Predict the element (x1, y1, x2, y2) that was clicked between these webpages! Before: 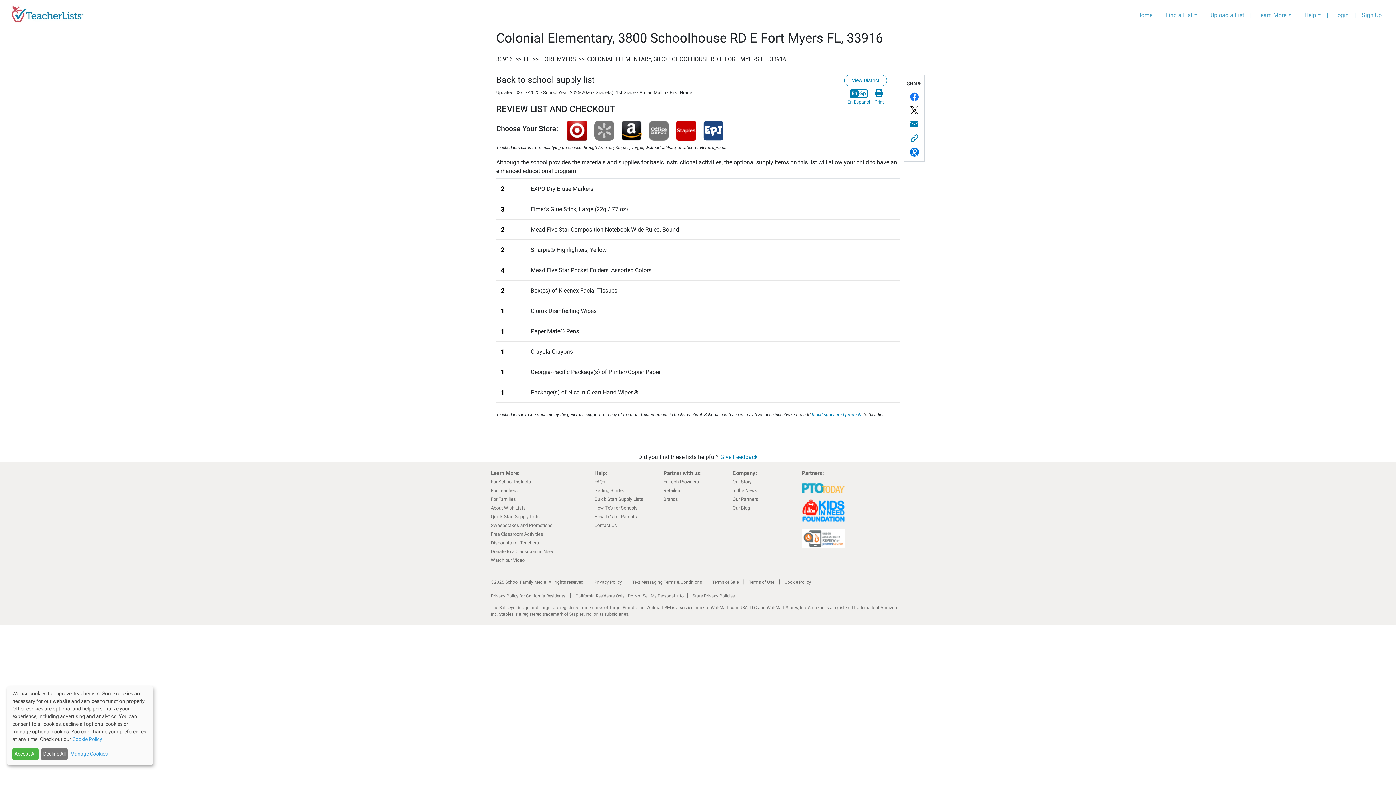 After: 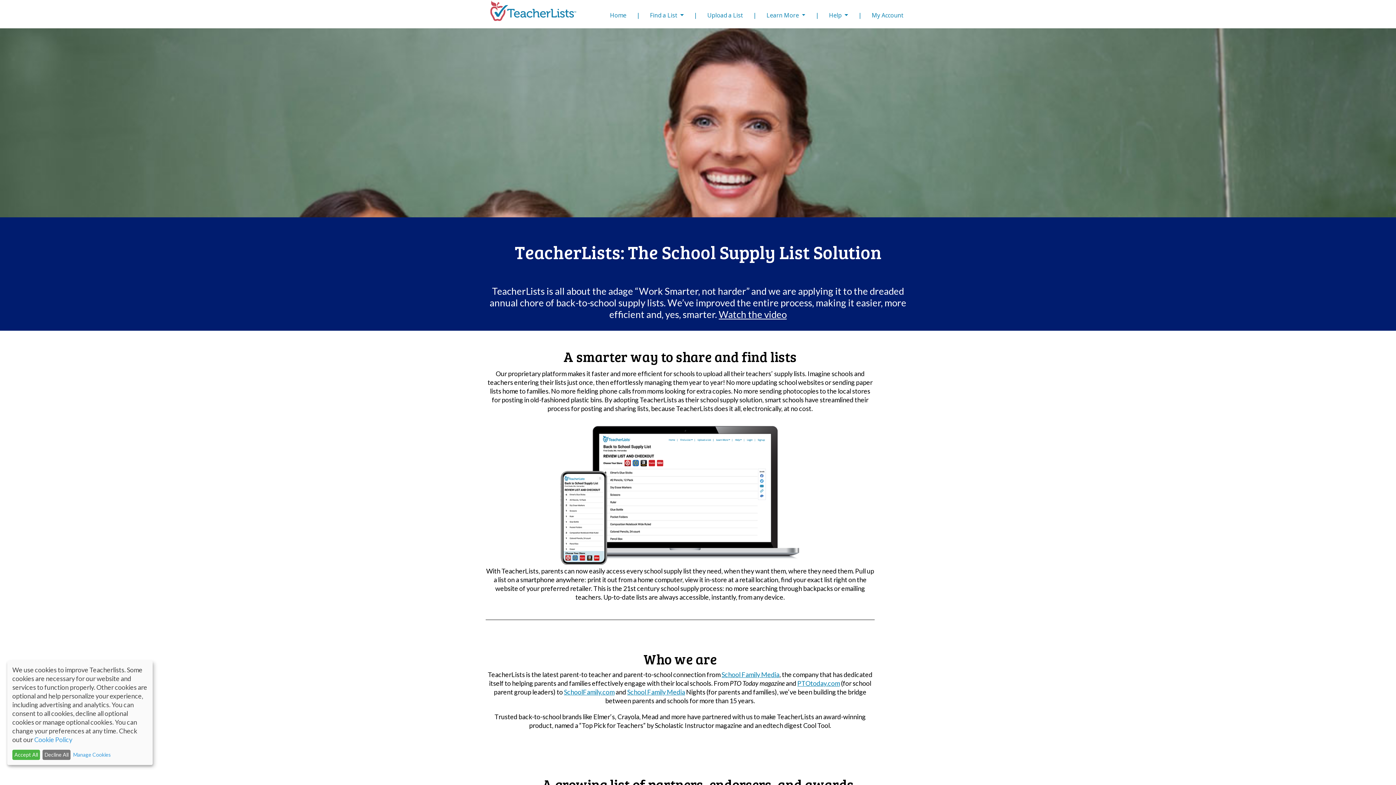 Action: label: Our Story bbox: (732, 479, 751, 484)